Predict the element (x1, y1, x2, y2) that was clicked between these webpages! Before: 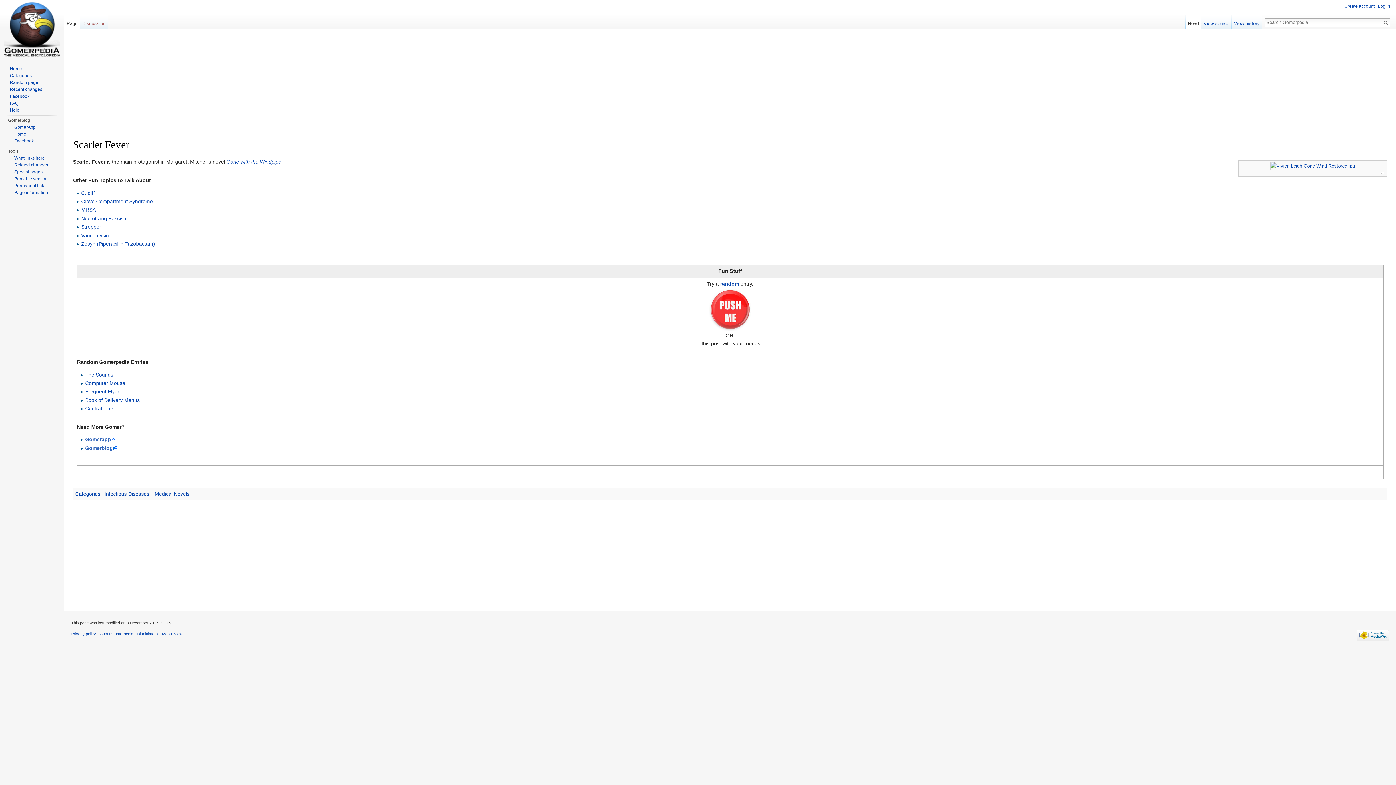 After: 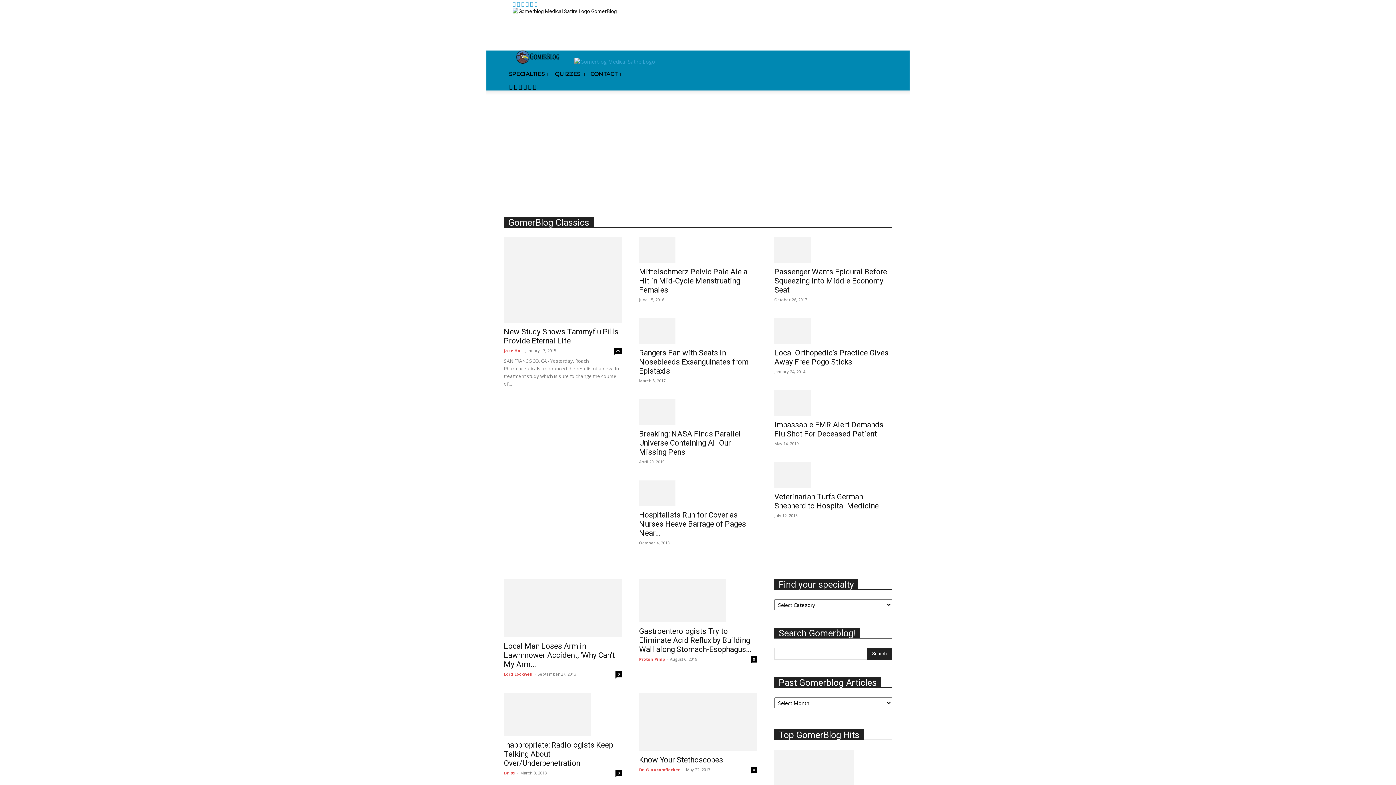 Action: label: Gomerblog bbox: (85, 445, 117, 451)